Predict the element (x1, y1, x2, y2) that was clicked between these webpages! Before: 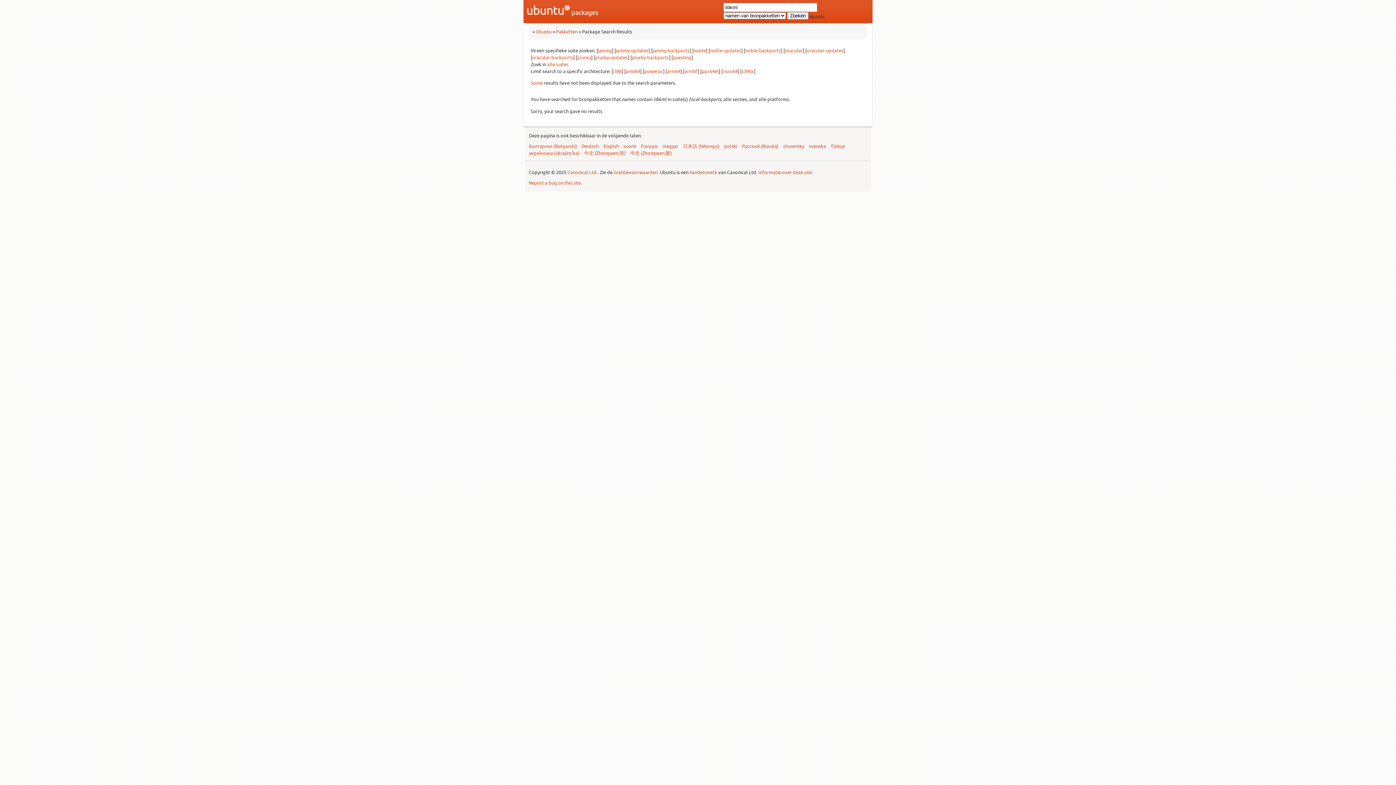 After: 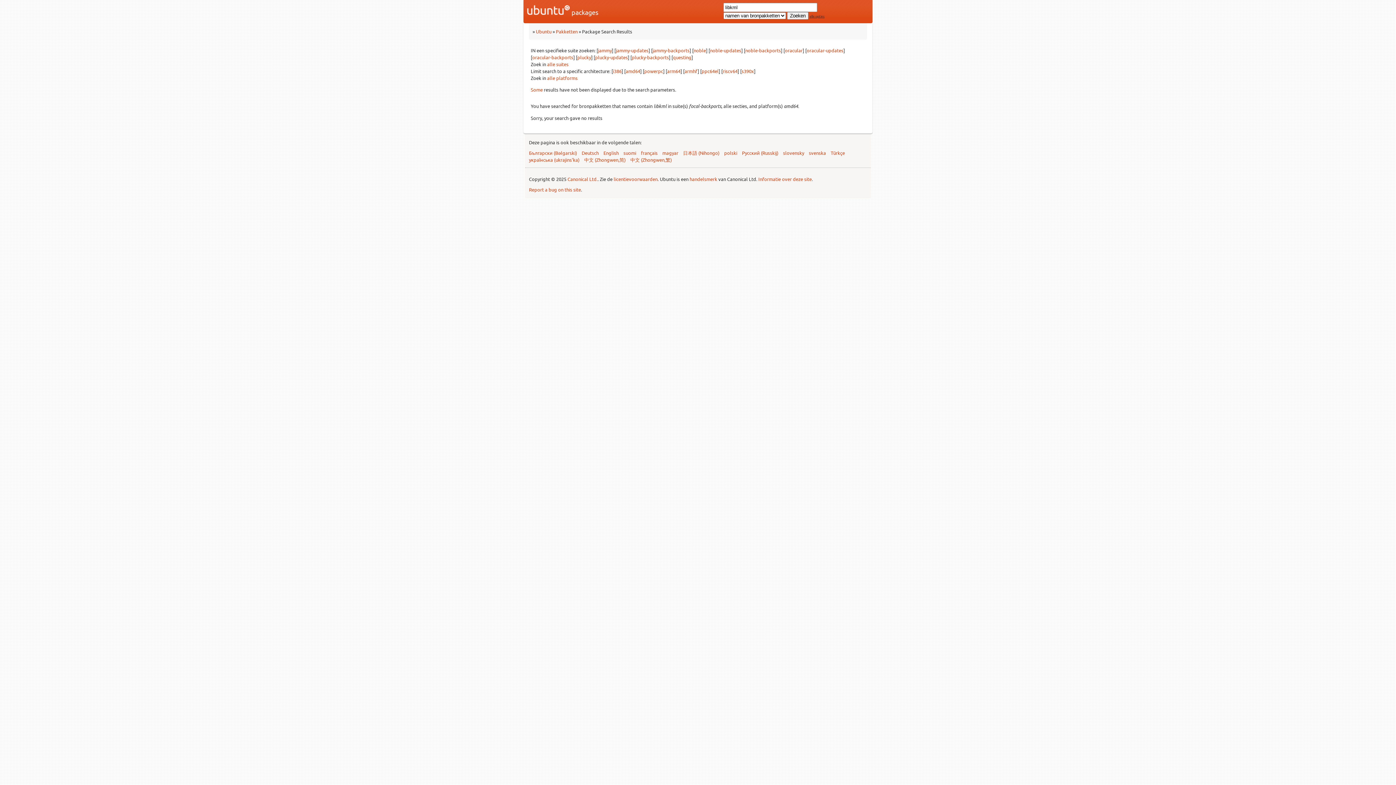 Action: bbox: (625, 68, 640, 74) label: amd64